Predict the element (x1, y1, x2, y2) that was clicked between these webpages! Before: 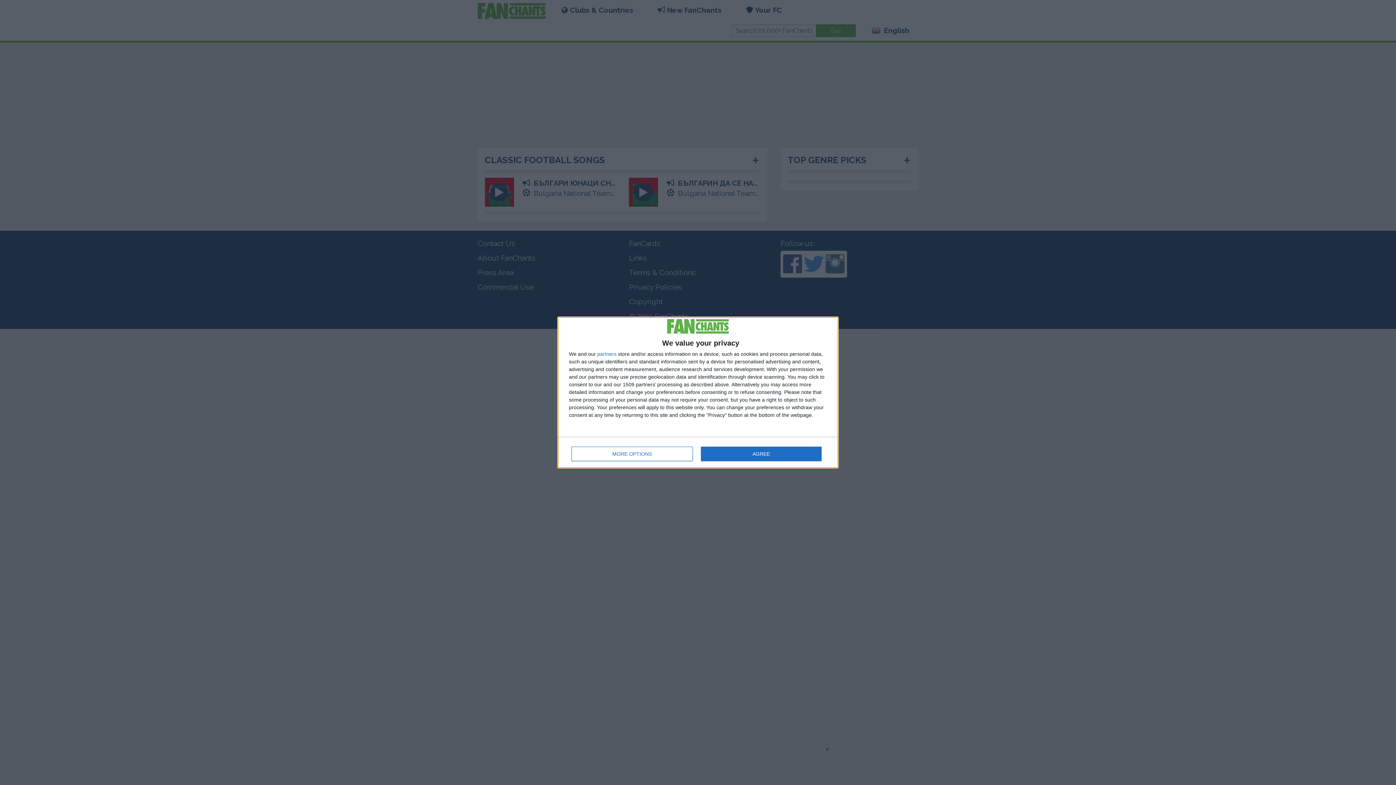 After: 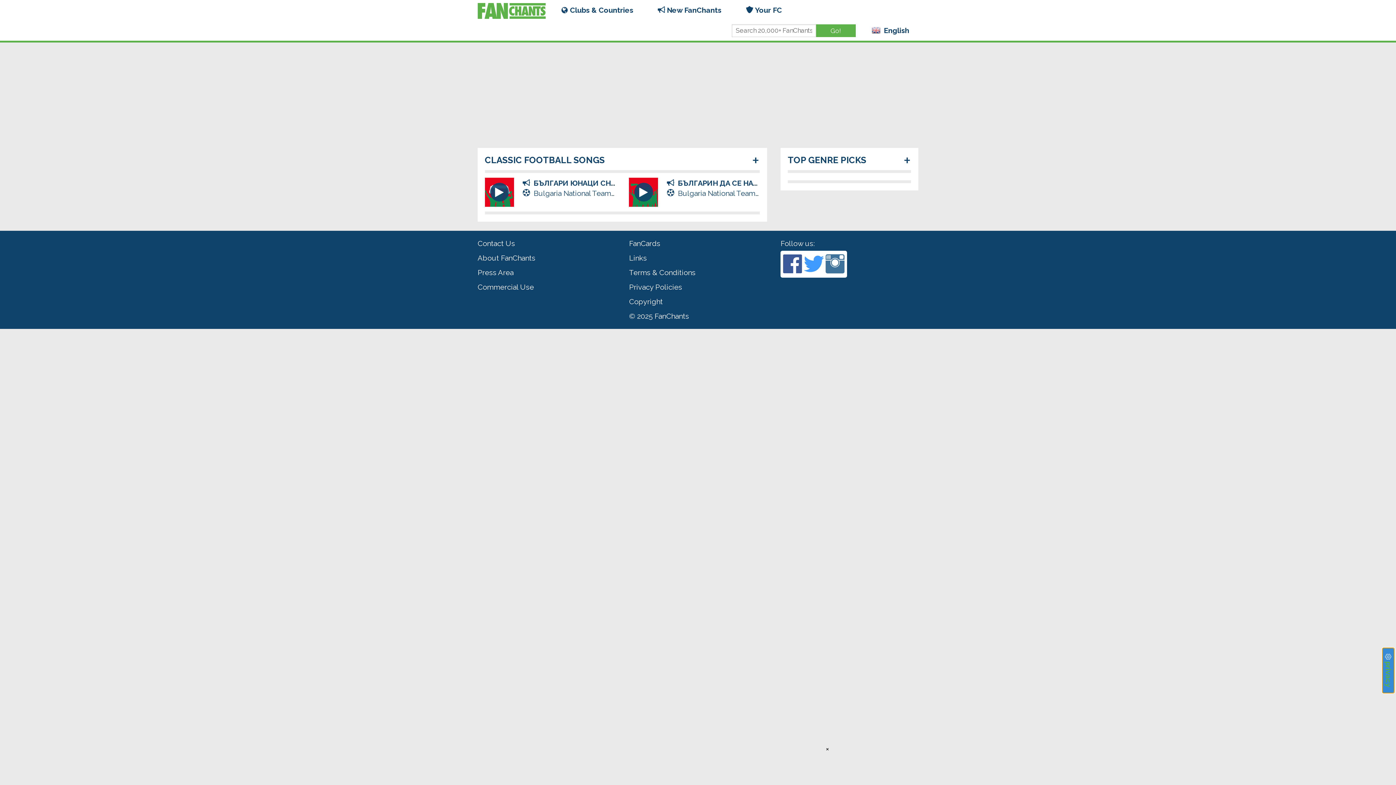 Action: label: AGREE bbox: (700, 446, 821, 461)